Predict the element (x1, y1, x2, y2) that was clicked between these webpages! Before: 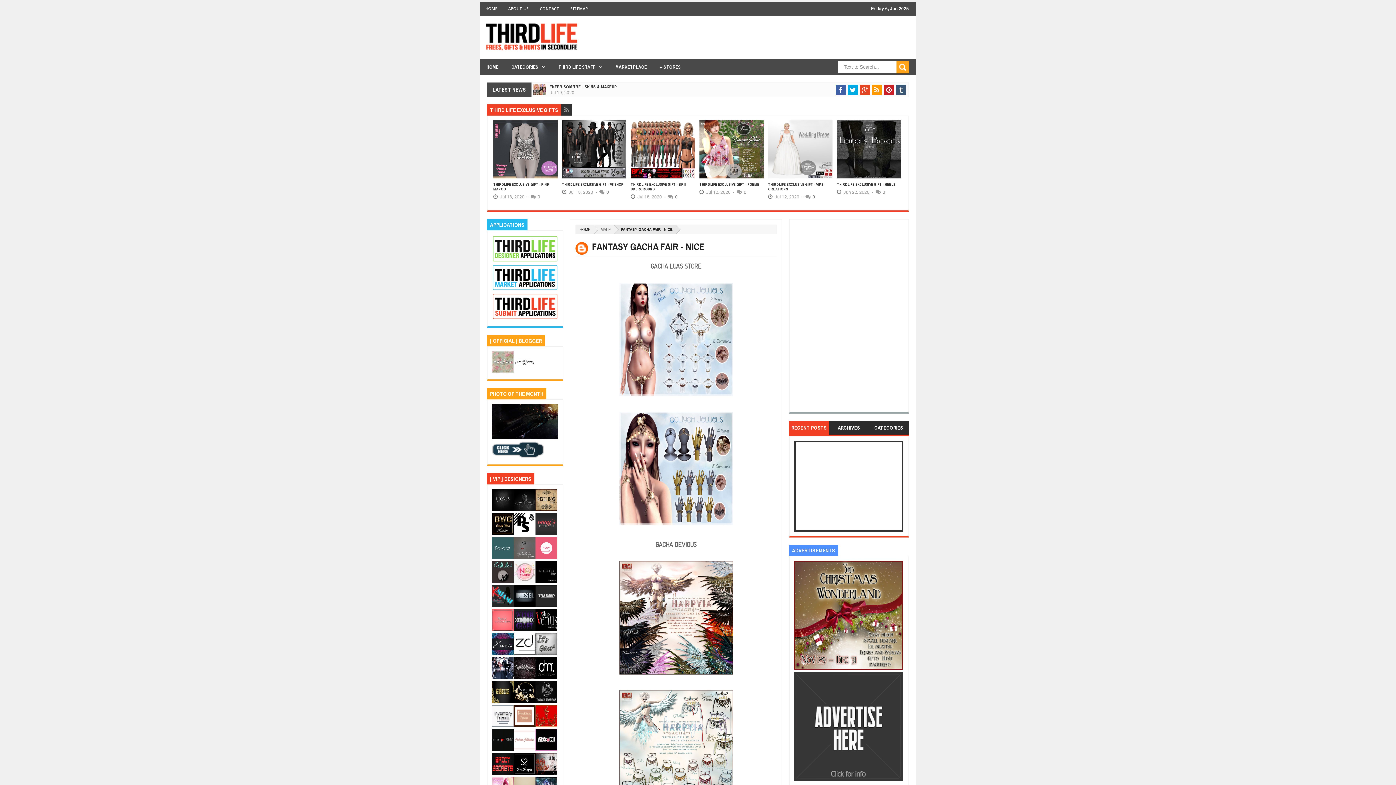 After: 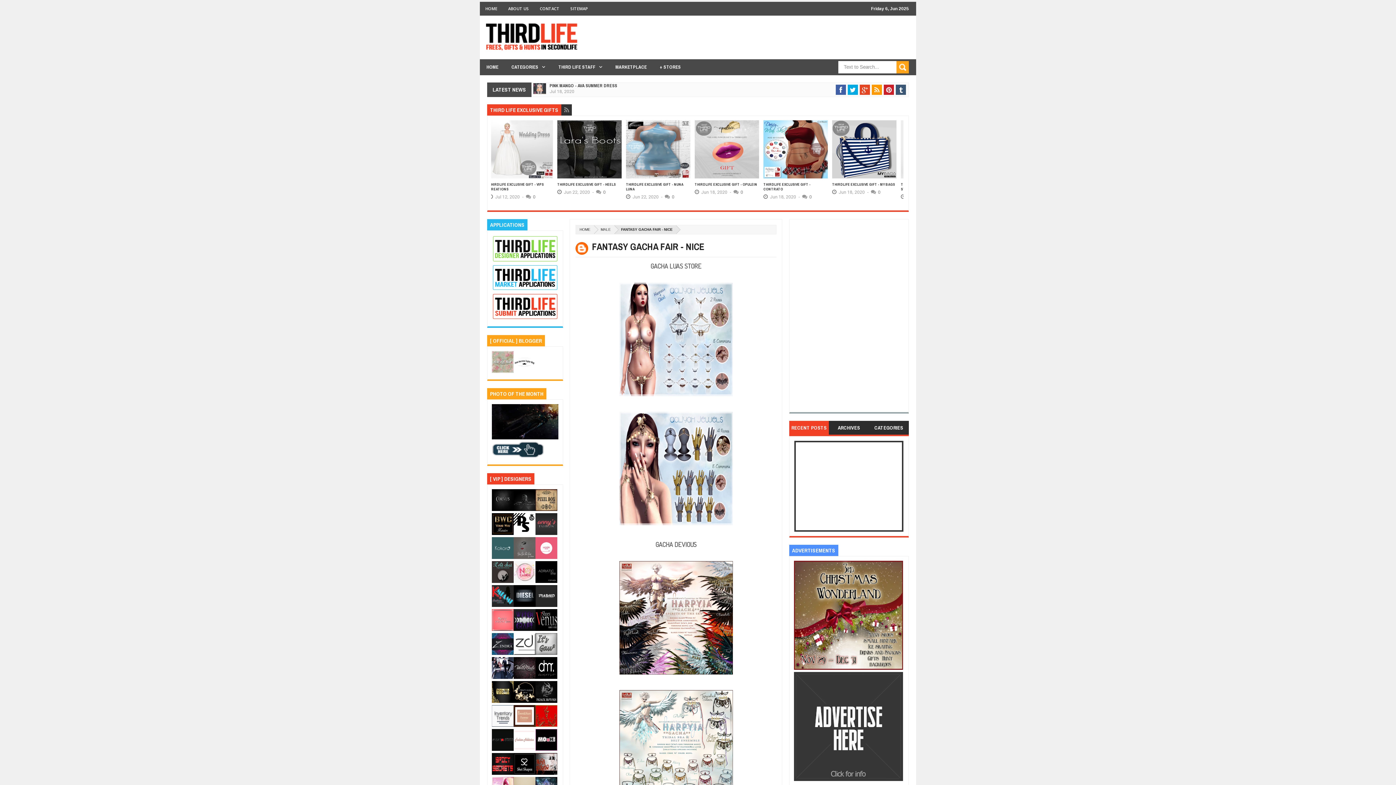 Action: bbox: (513, 675, 535, 680)